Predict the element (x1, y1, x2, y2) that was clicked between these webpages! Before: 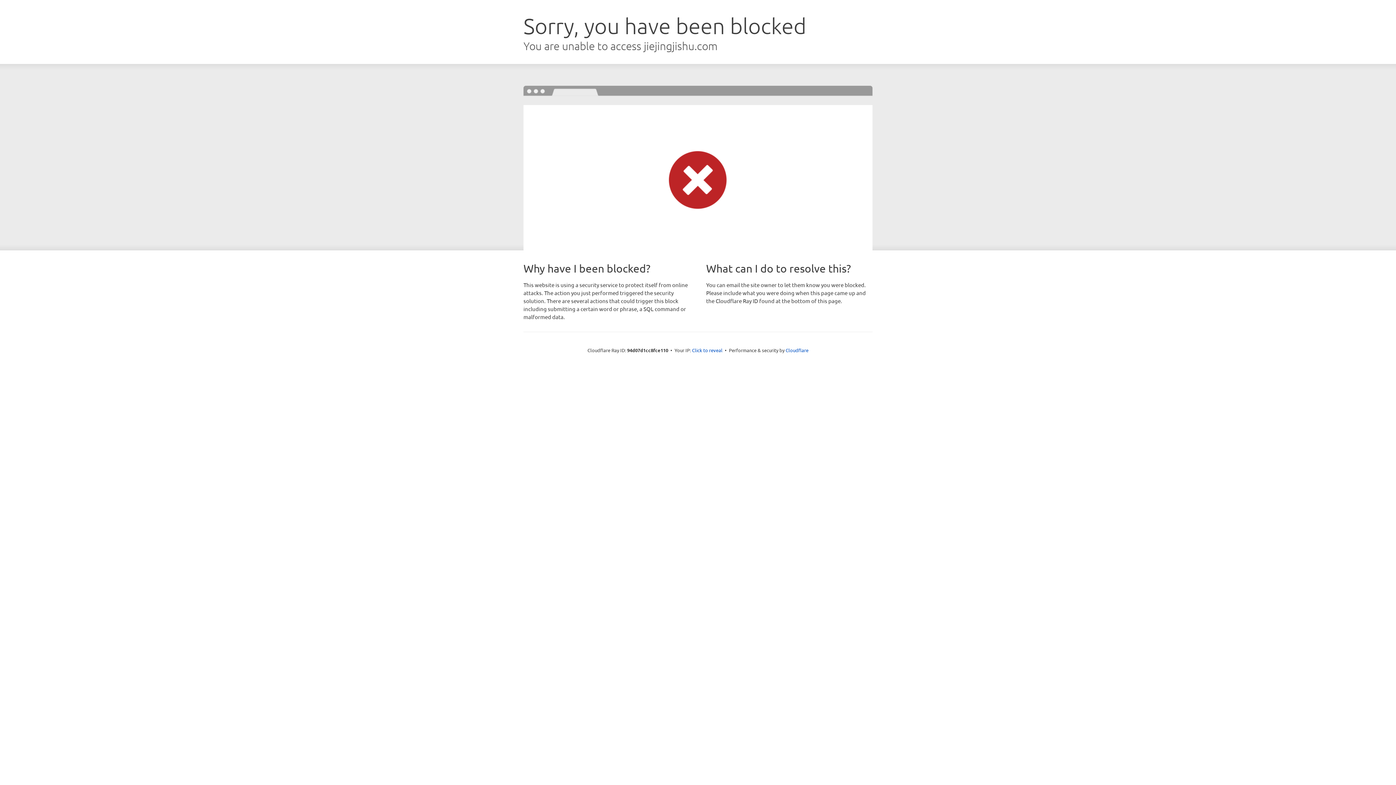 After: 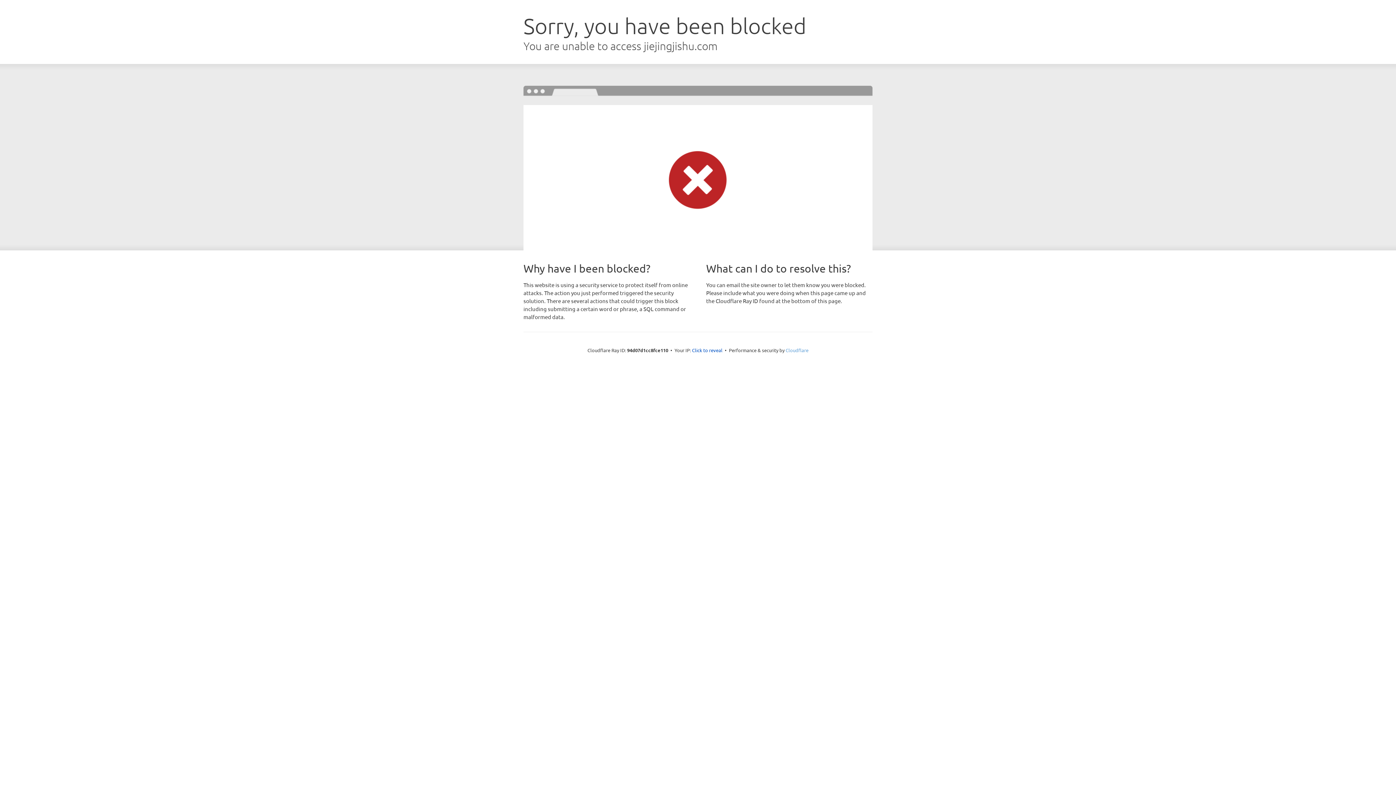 Action: bbox: (785, 347, 808, 353) label: Cloudflare